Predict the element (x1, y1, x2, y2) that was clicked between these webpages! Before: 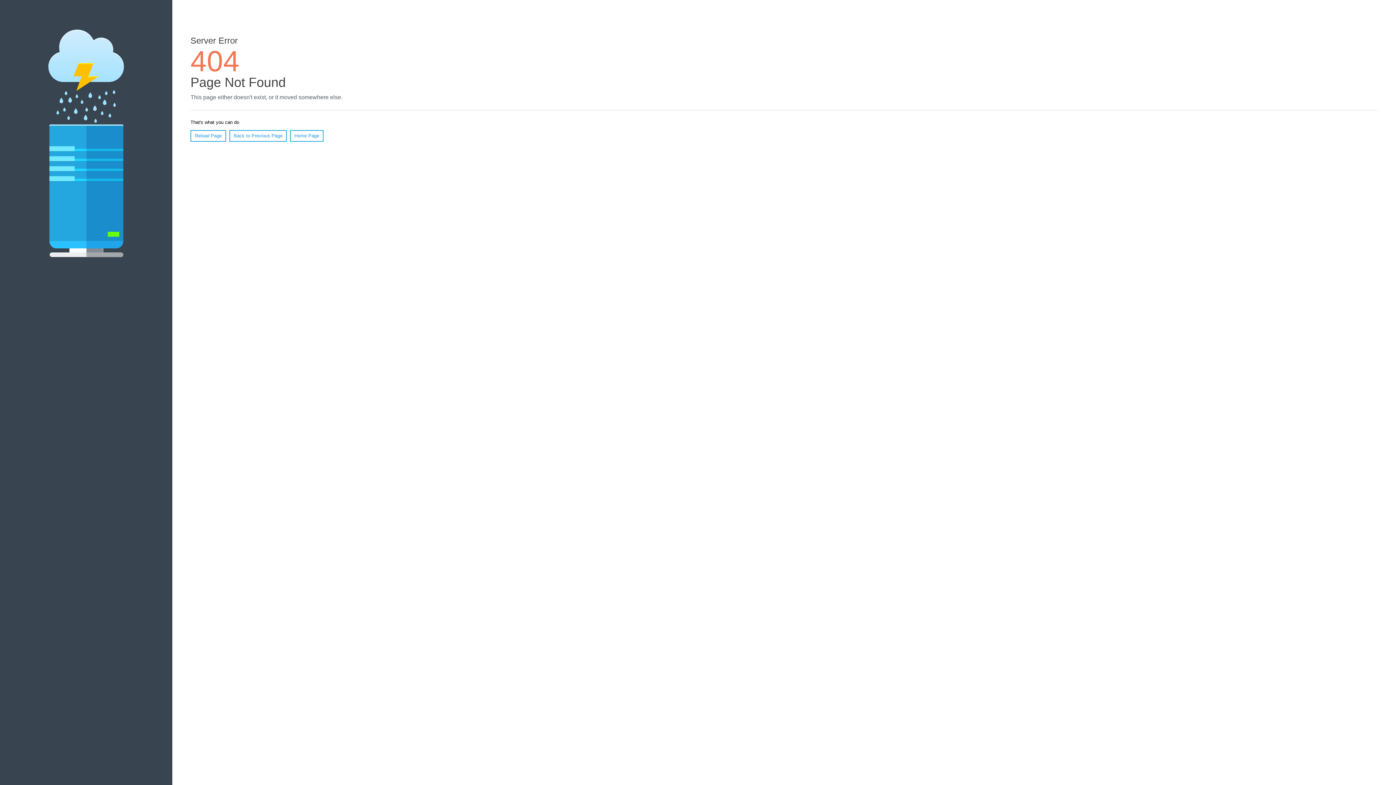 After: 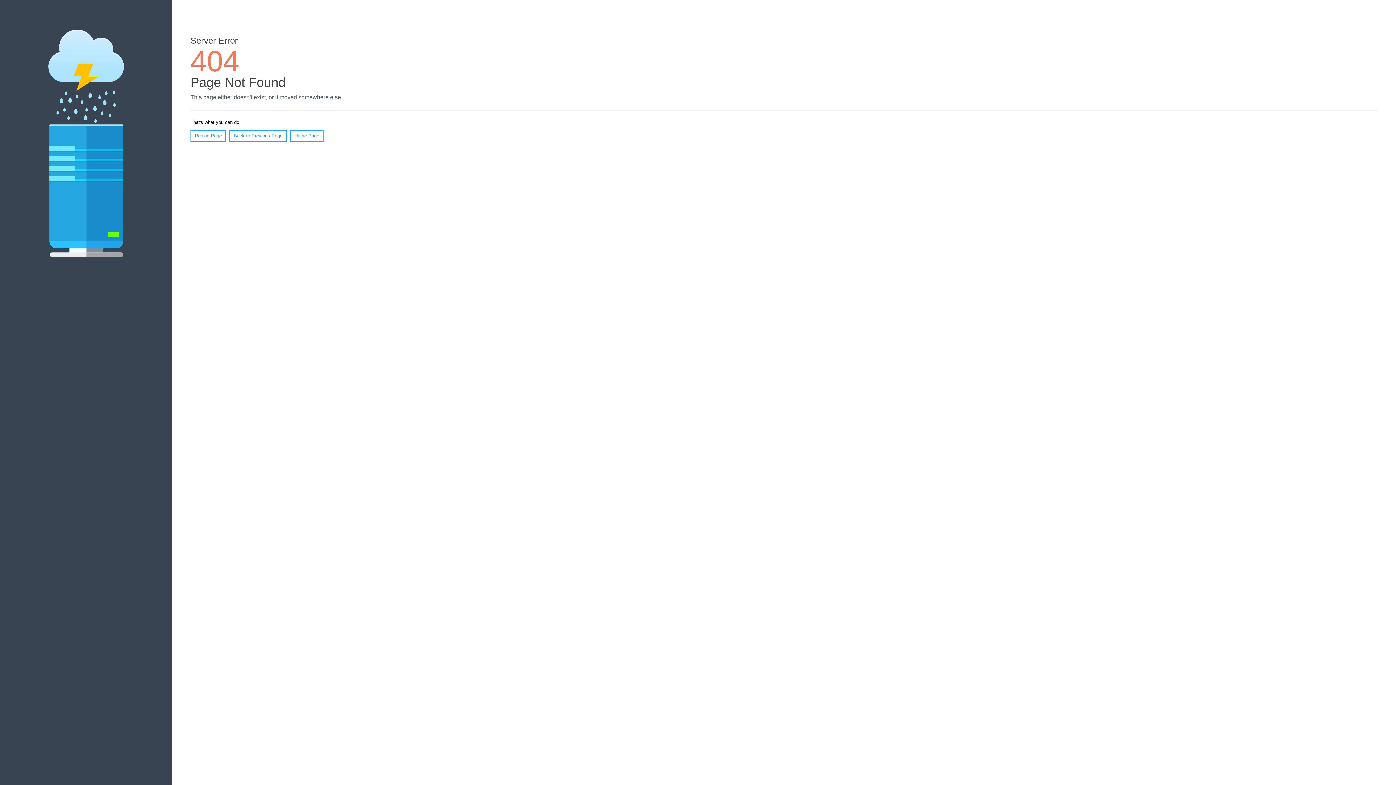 Action: bbox: (190, 130, 226, 141) label: Reload Page